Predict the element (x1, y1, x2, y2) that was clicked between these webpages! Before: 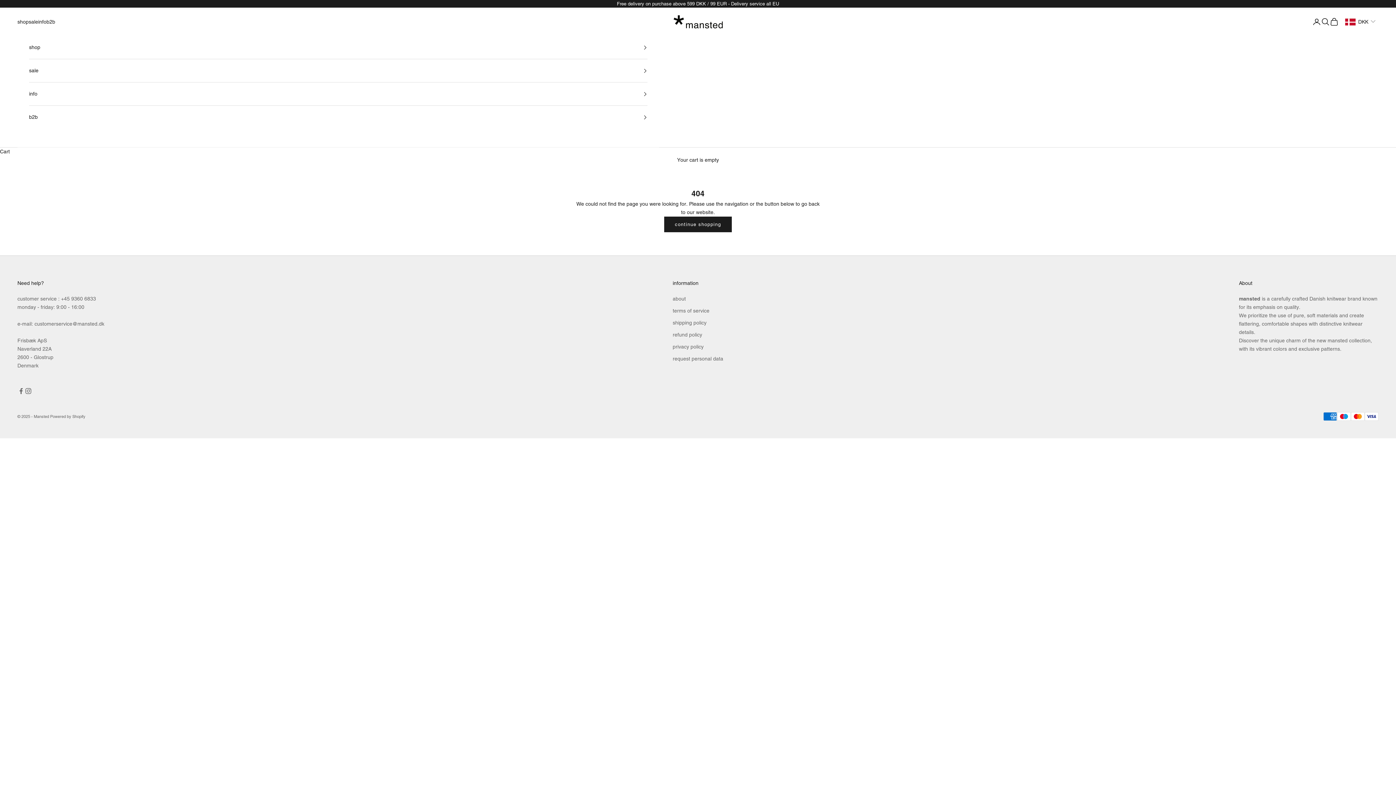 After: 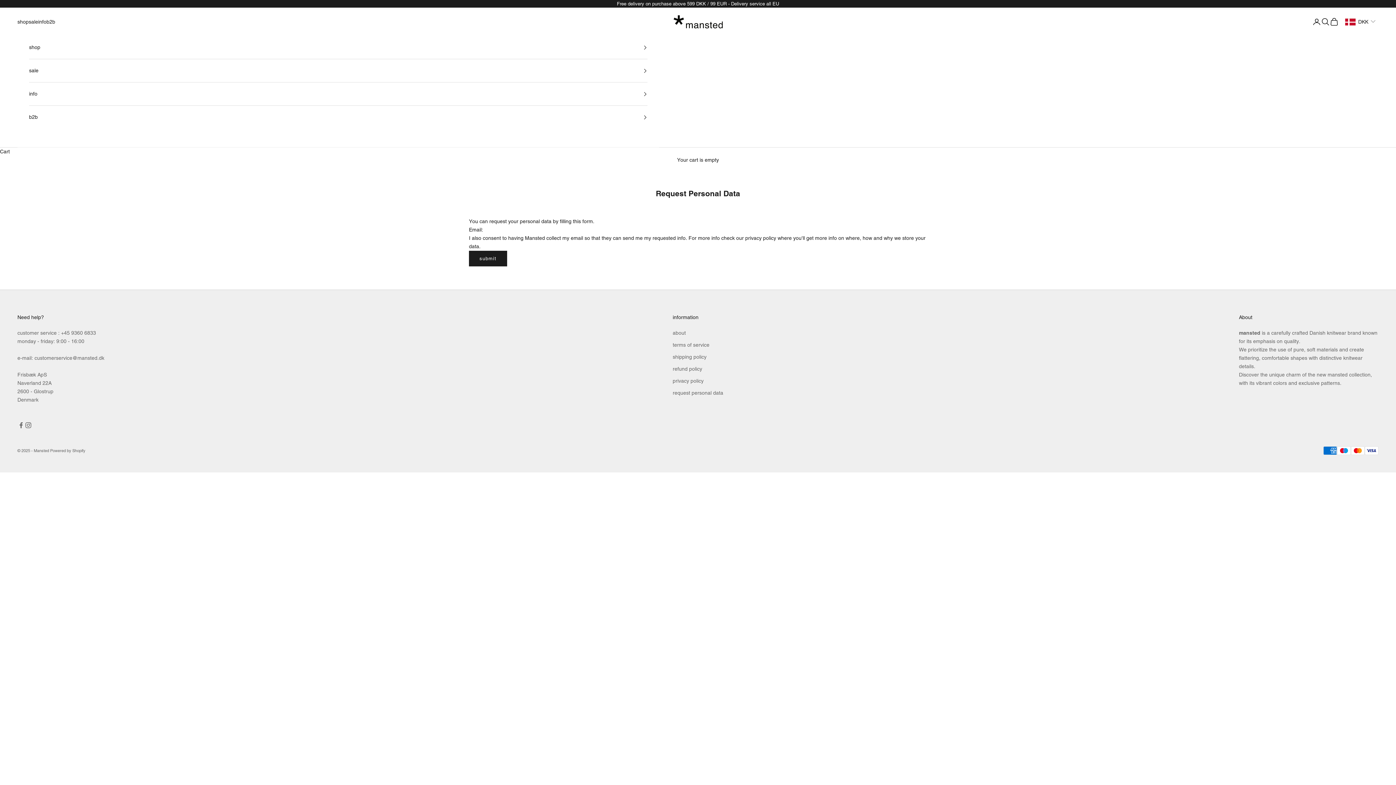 Action: bbox: (672, 356, 723, 361) label: request personal data